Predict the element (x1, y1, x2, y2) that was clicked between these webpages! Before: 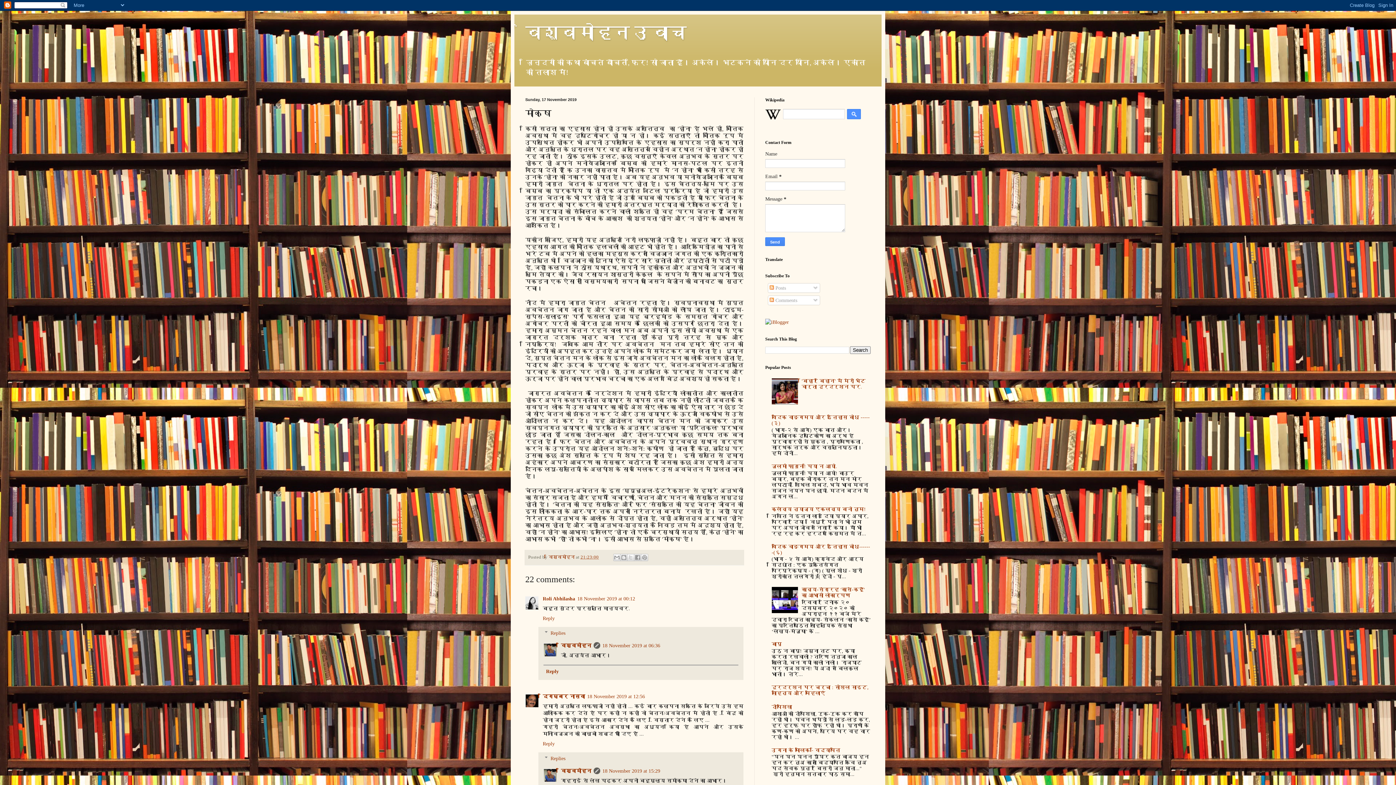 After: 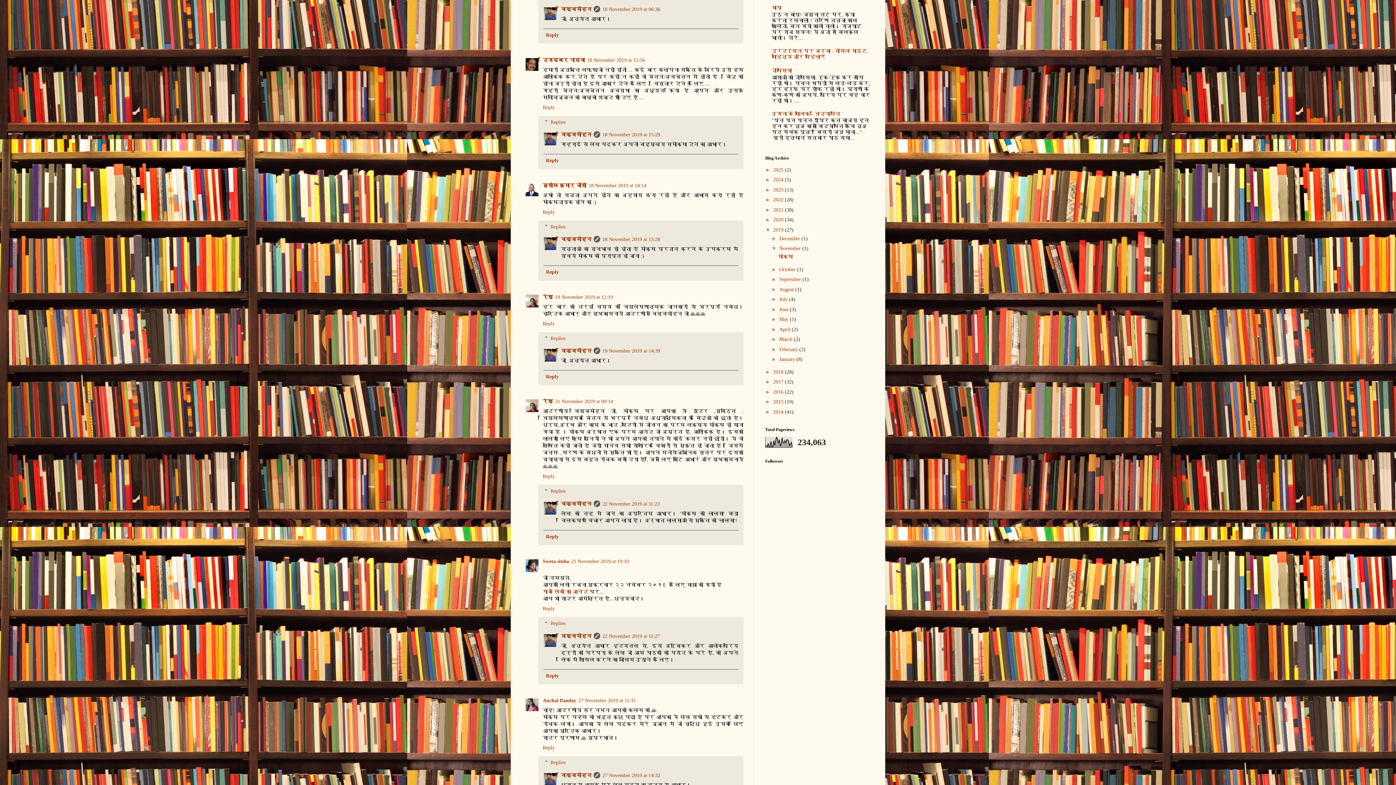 Action: bbox: (602, 643, 660, 648) label: 18 November 2019 at 06:36